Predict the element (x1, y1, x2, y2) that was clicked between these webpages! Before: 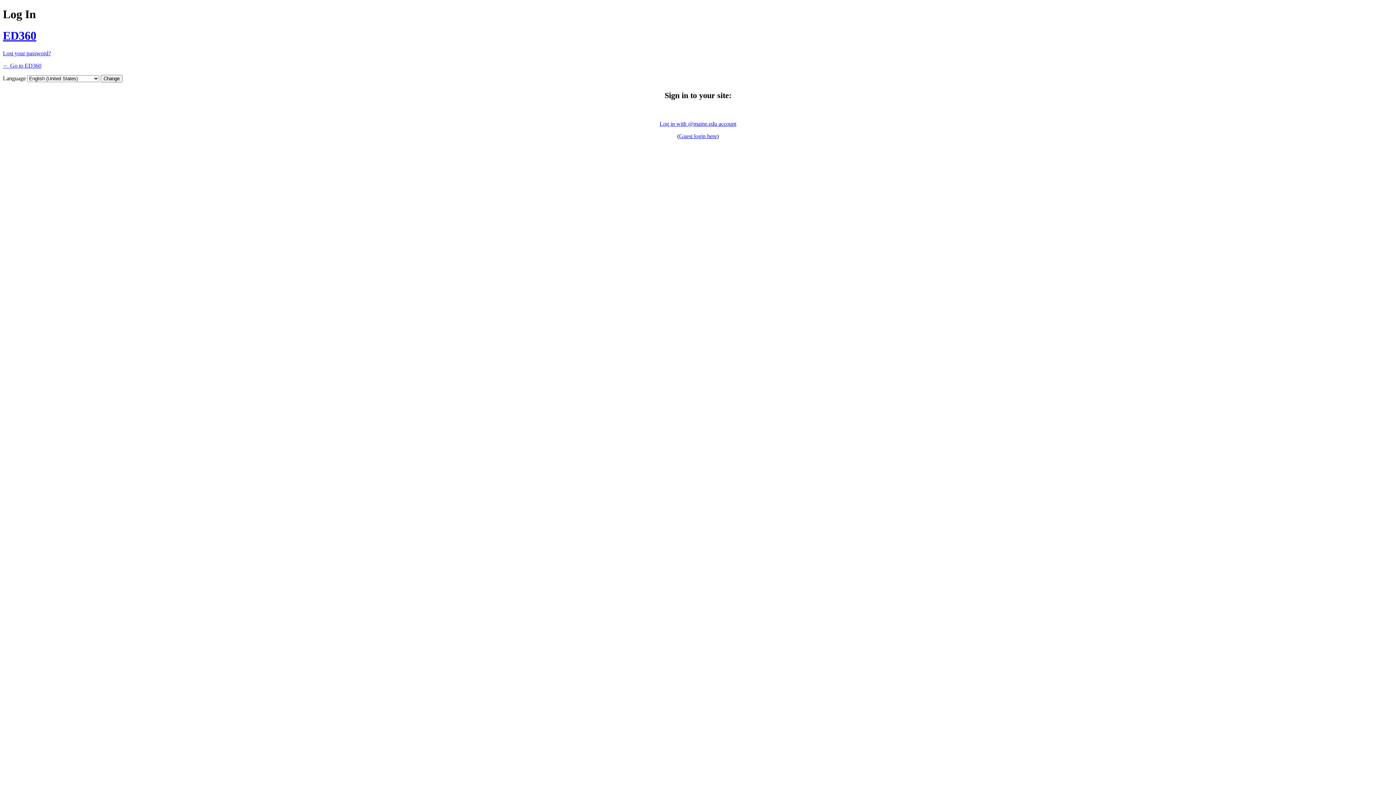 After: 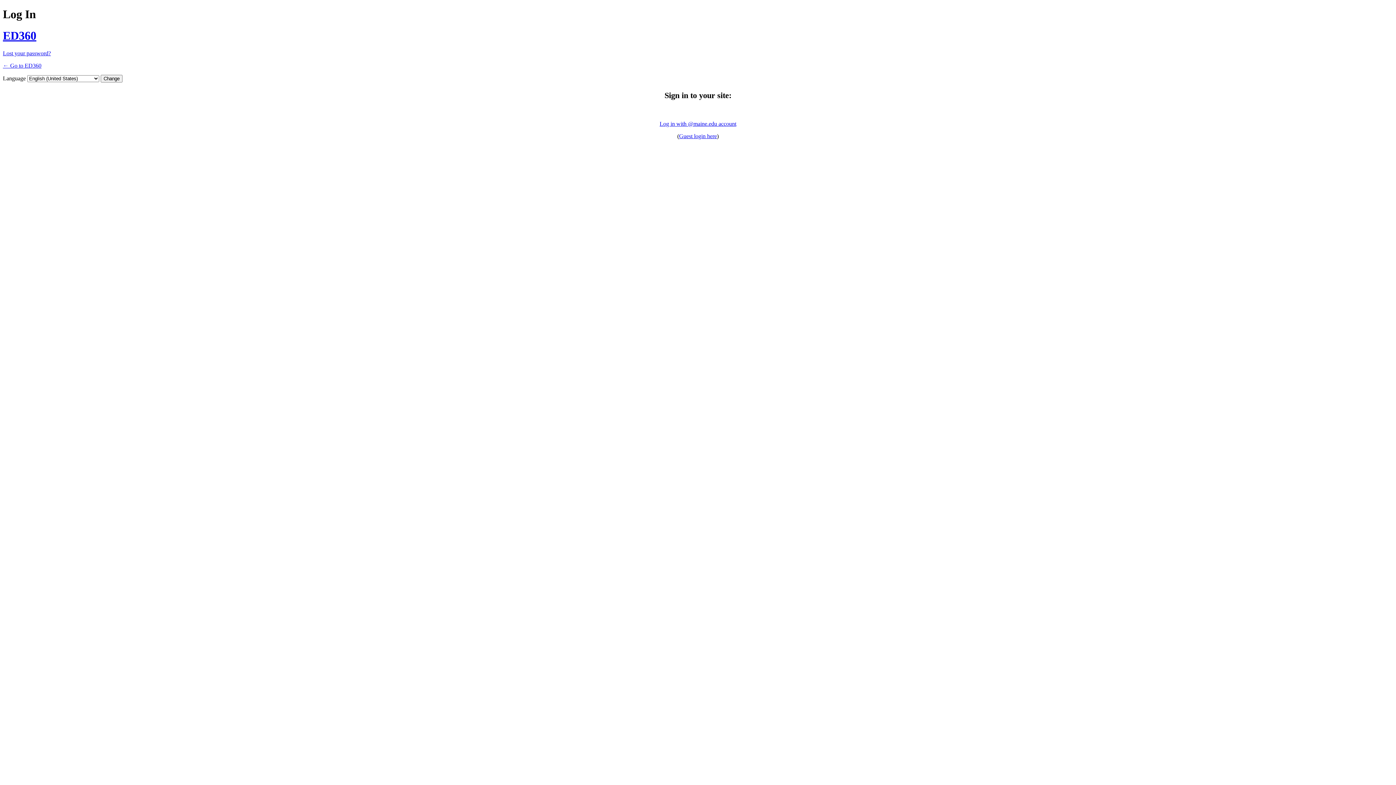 Action: label: Guest login here bbox: (679, 133, 717, 139)